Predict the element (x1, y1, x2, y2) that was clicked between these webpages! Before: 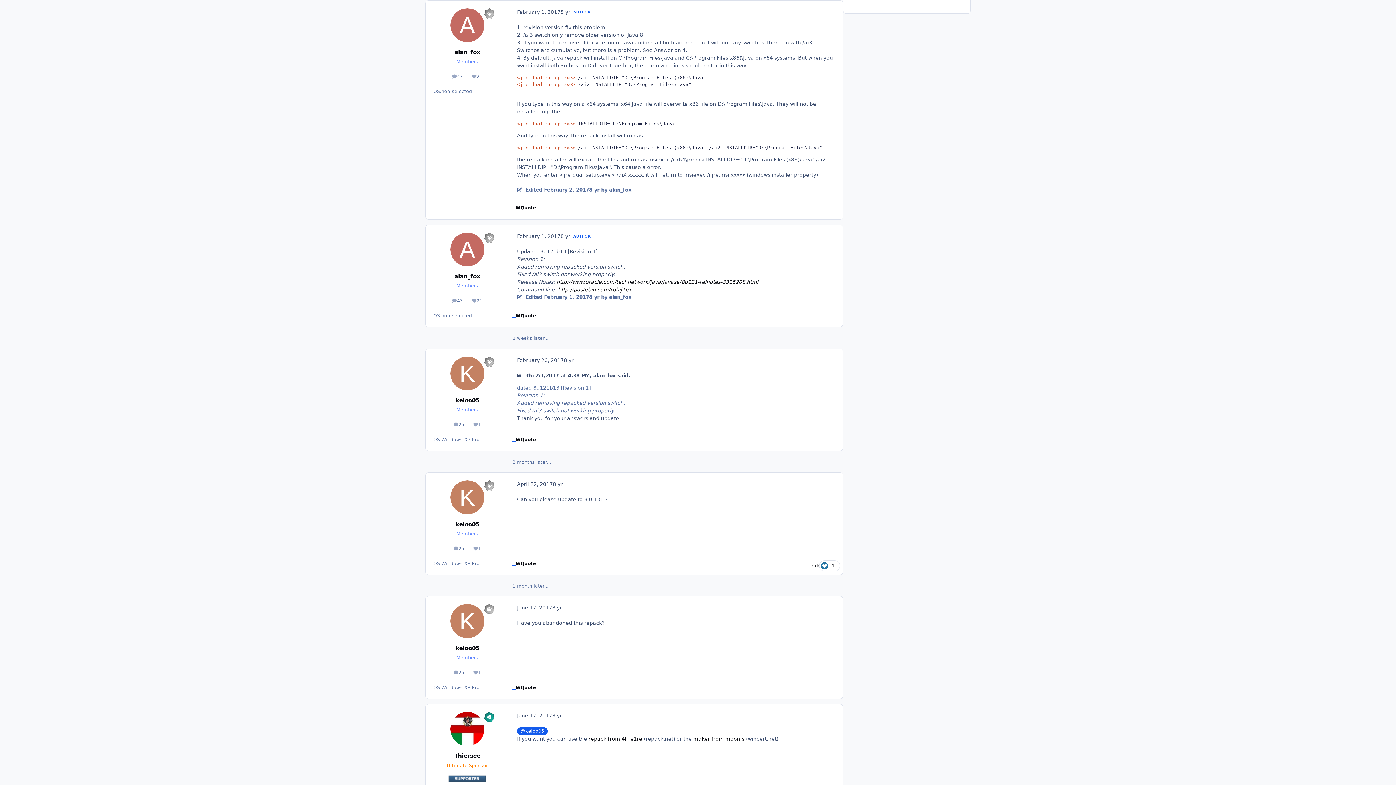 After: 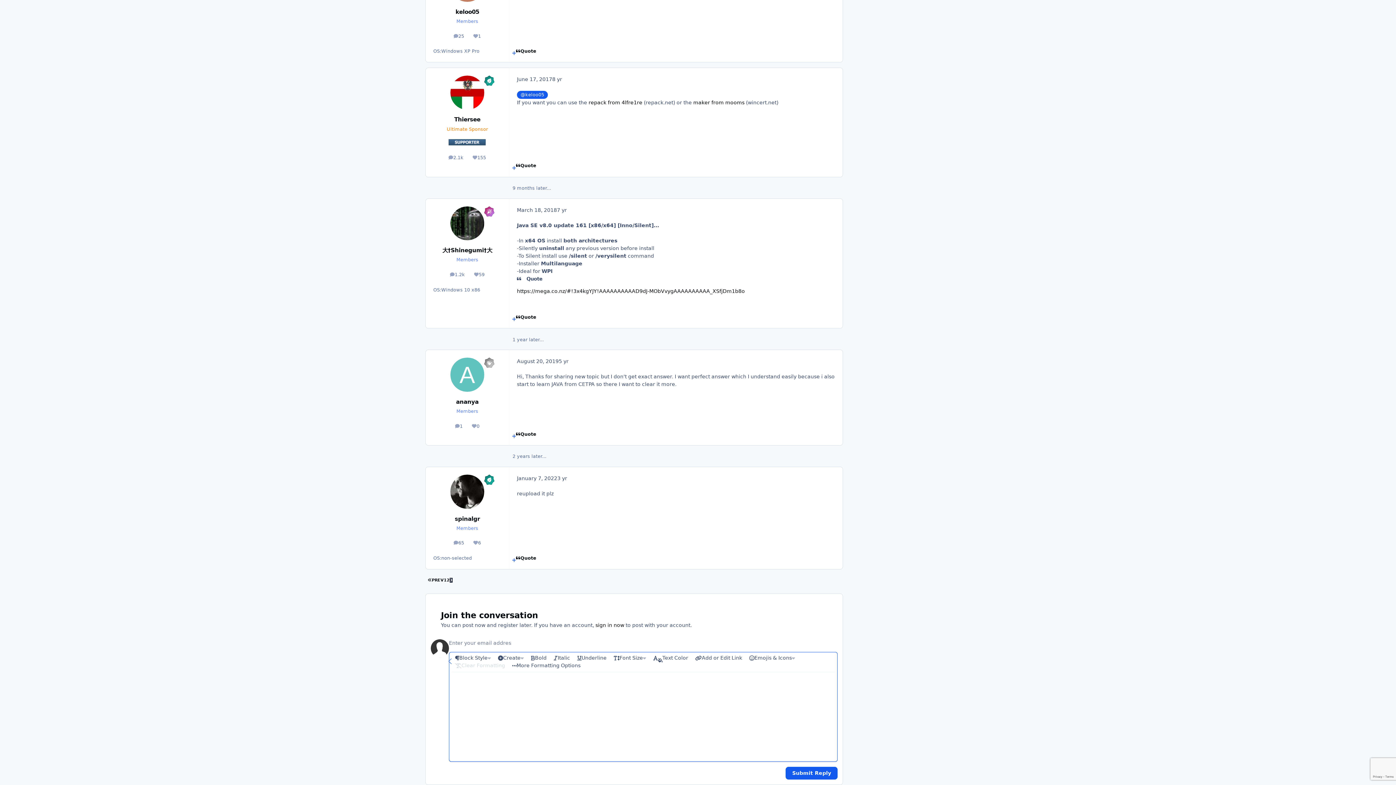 Action: label: Quote bbox: (516, 560, 536, 571)